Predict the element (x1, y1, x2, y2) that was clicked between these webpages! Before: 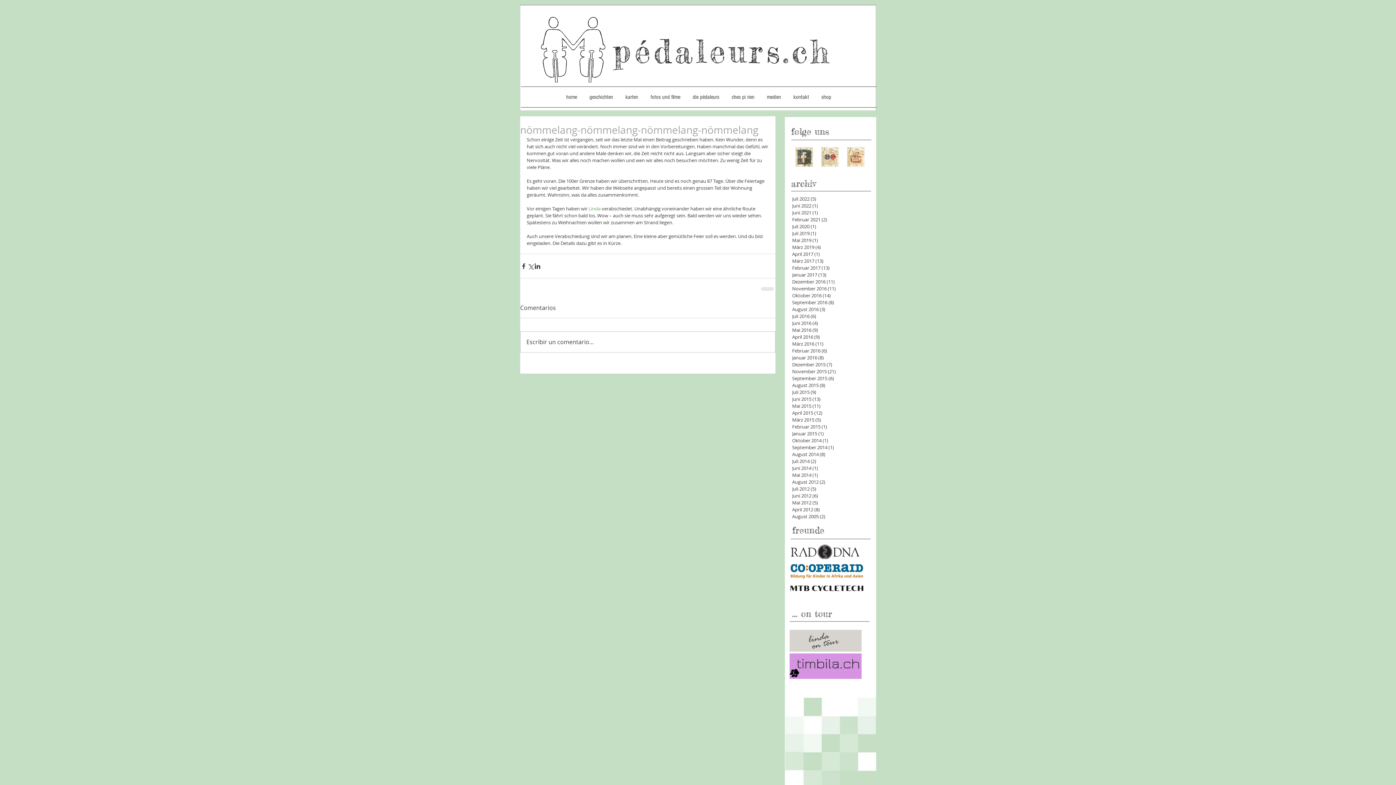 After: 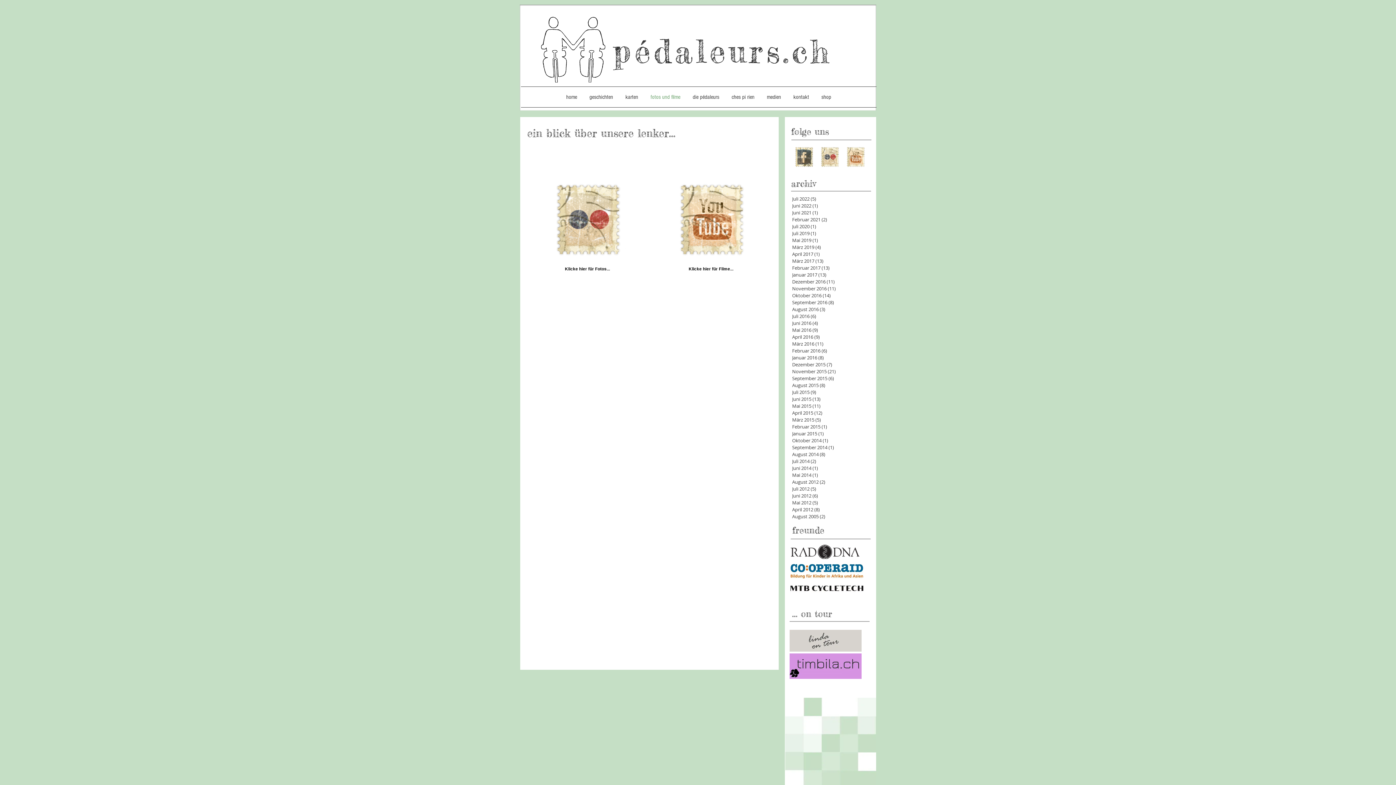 Action: label: fotos und filme bbox: (644, 86, 686, 107)